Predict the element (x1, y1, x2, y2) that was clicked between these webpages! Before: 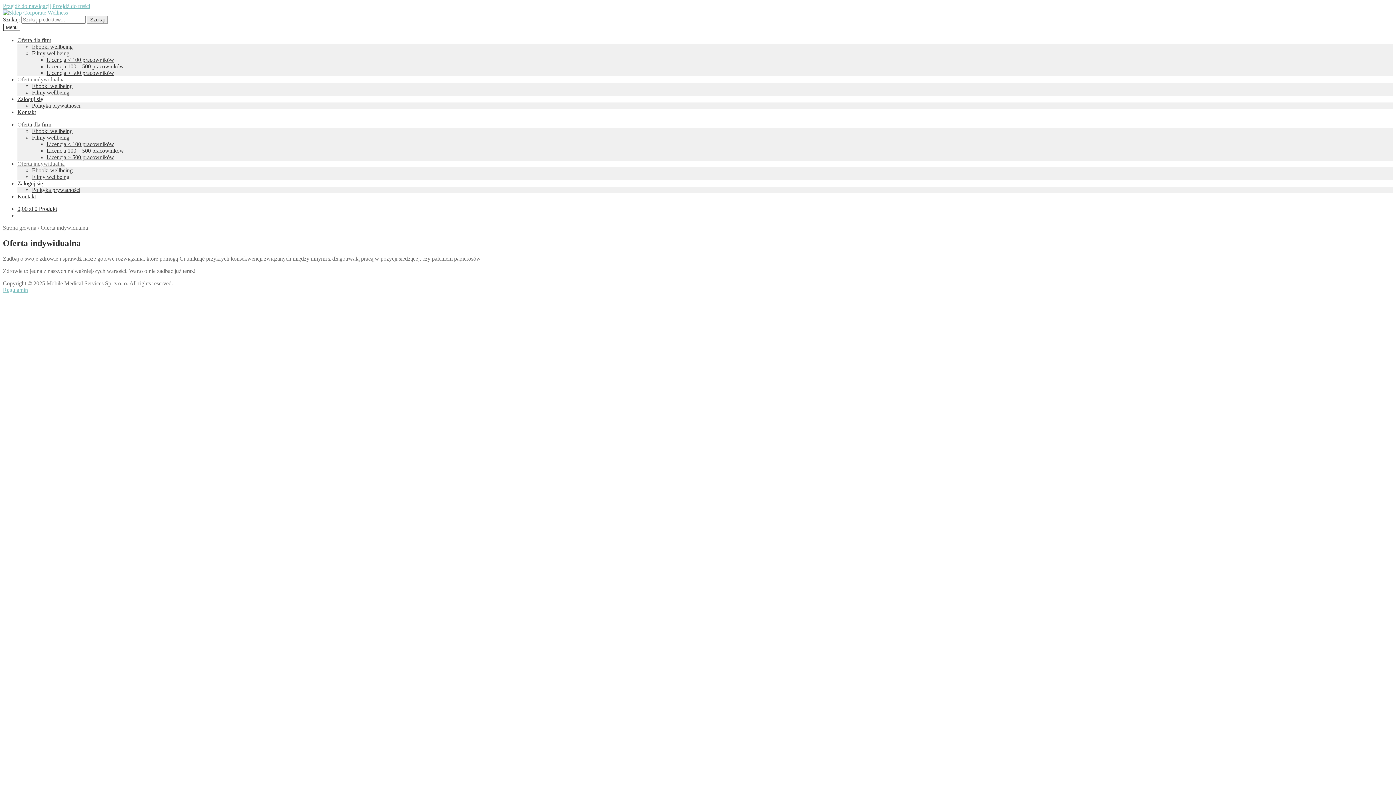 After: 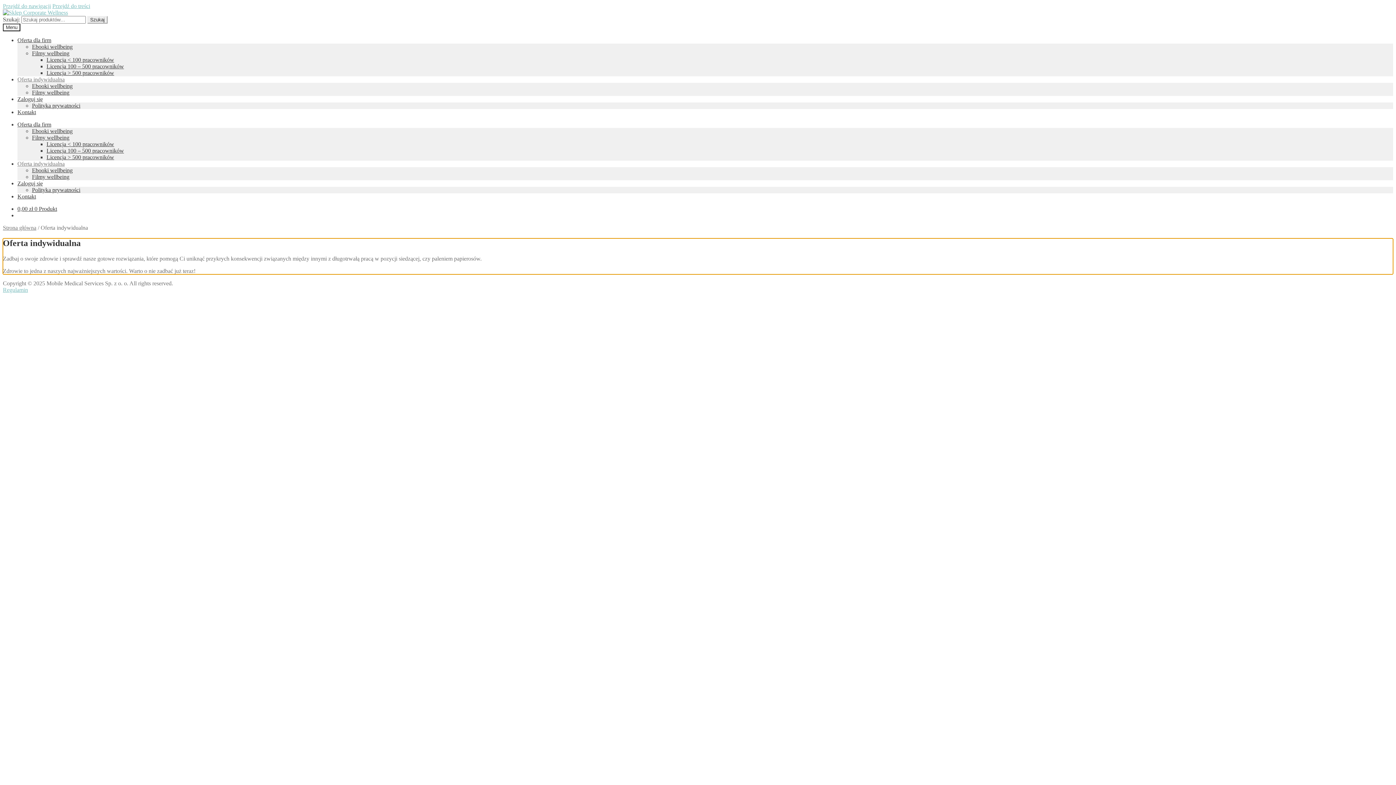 Action: bbox: (52, 2, 90, 9) label: Przejdź do treści